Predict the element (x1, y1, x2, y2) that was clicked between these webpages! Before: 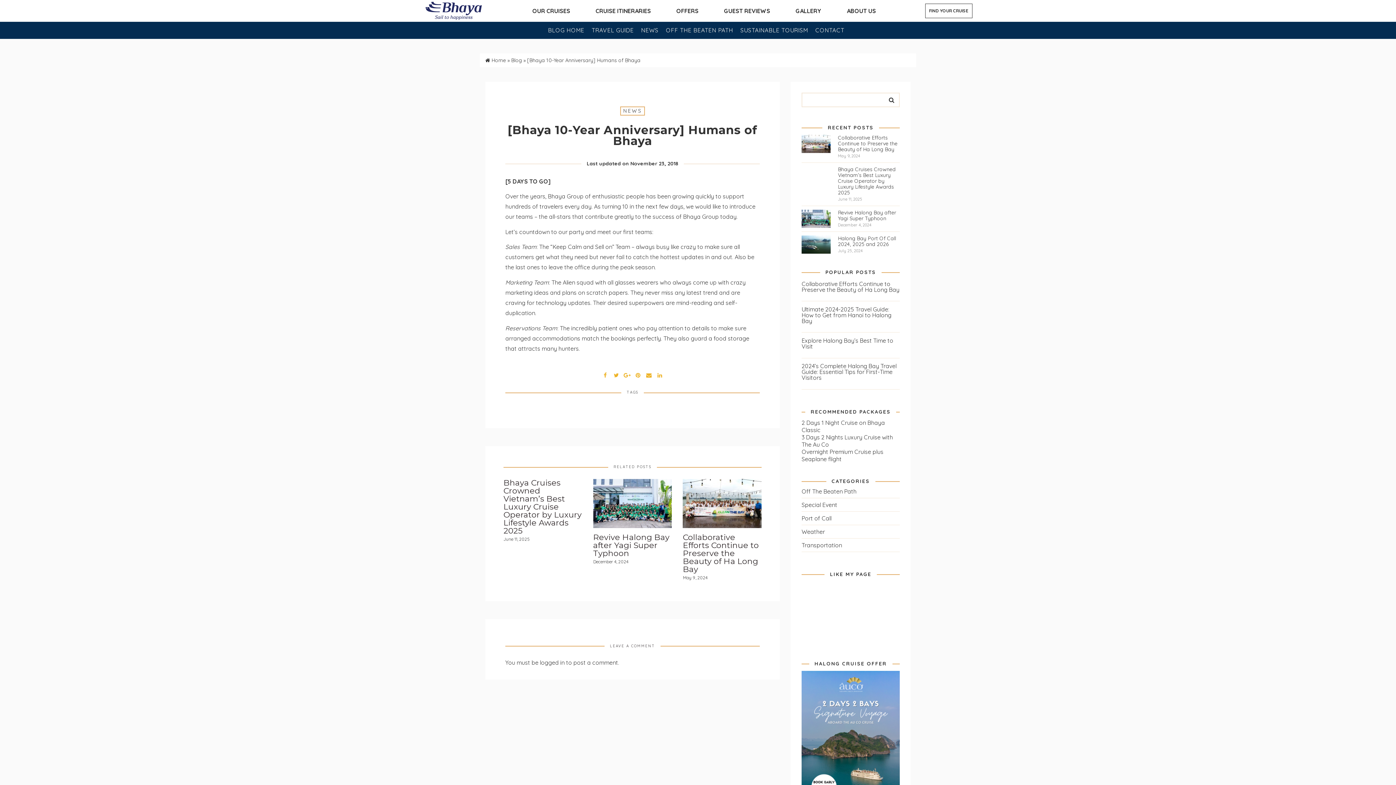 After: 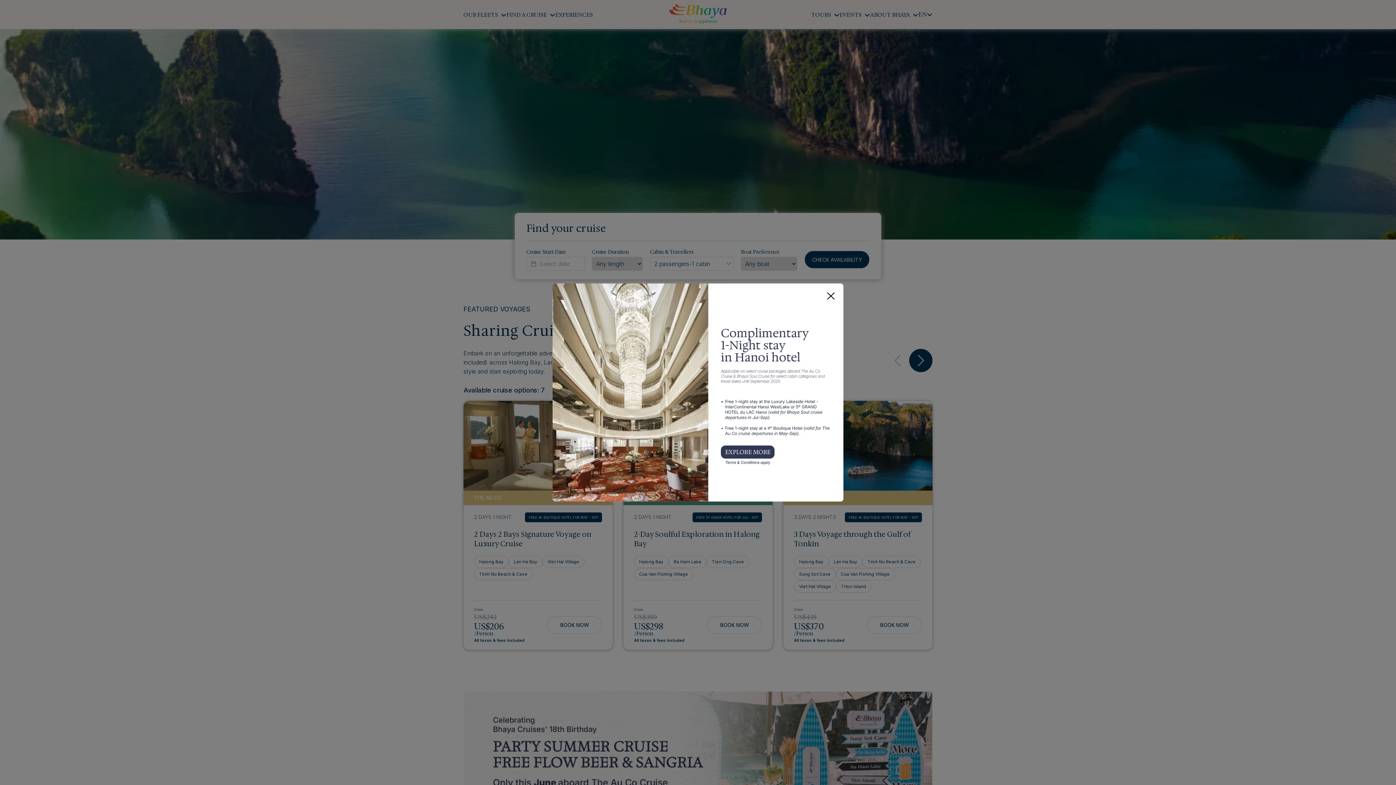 Action: bbox: (663, 1, 711, 20) label: OFFERS